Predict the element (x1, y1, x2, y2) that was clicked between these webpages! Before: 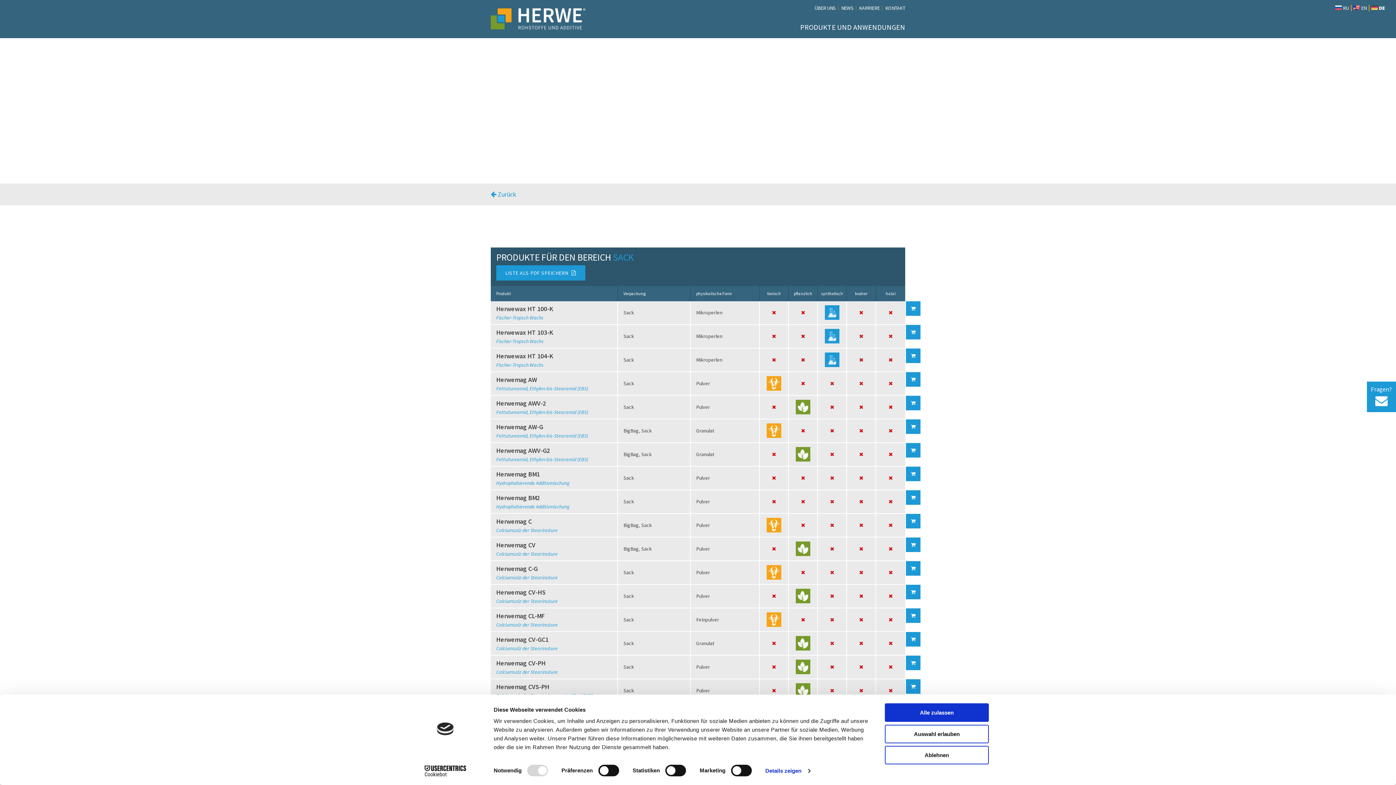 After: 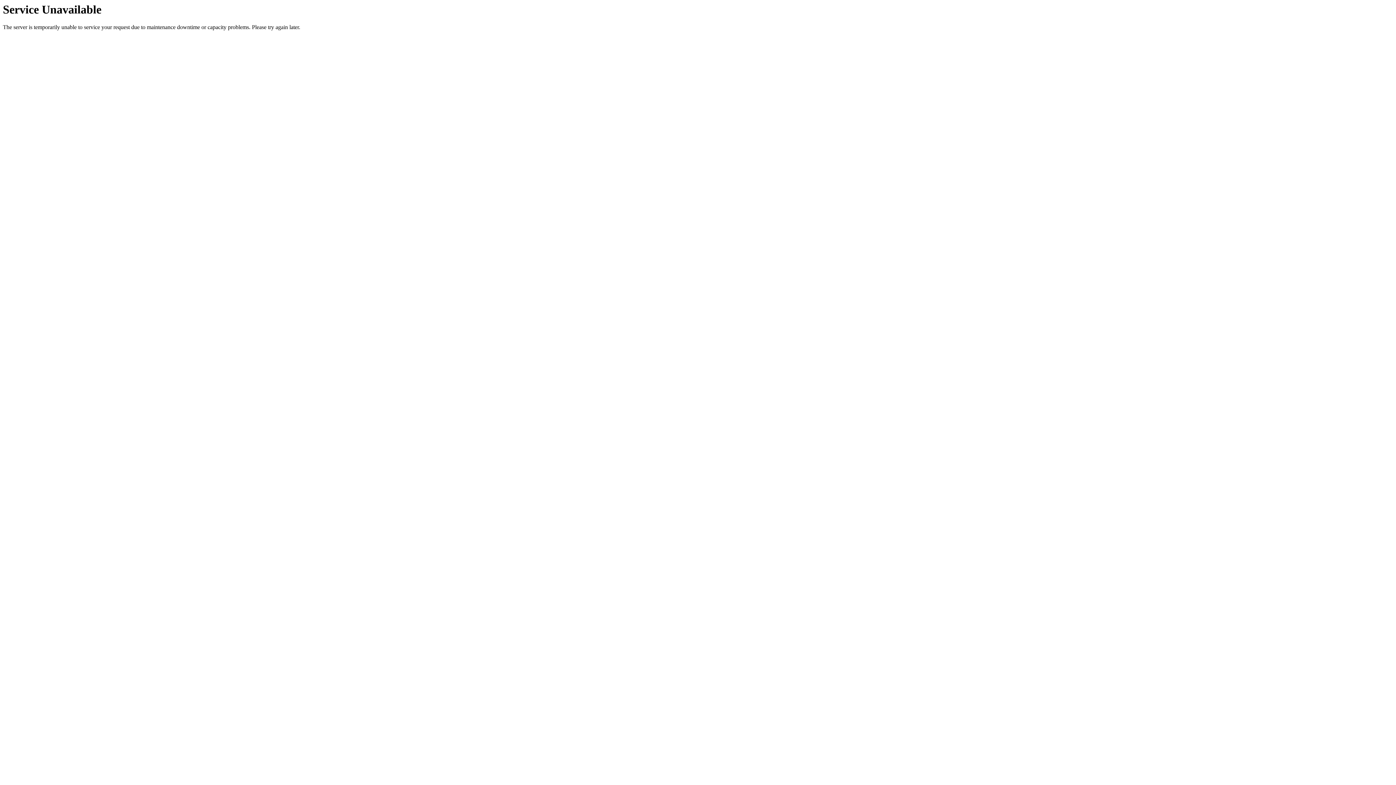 Action: label: NEWS bbox: (841, 4, 853, 11)